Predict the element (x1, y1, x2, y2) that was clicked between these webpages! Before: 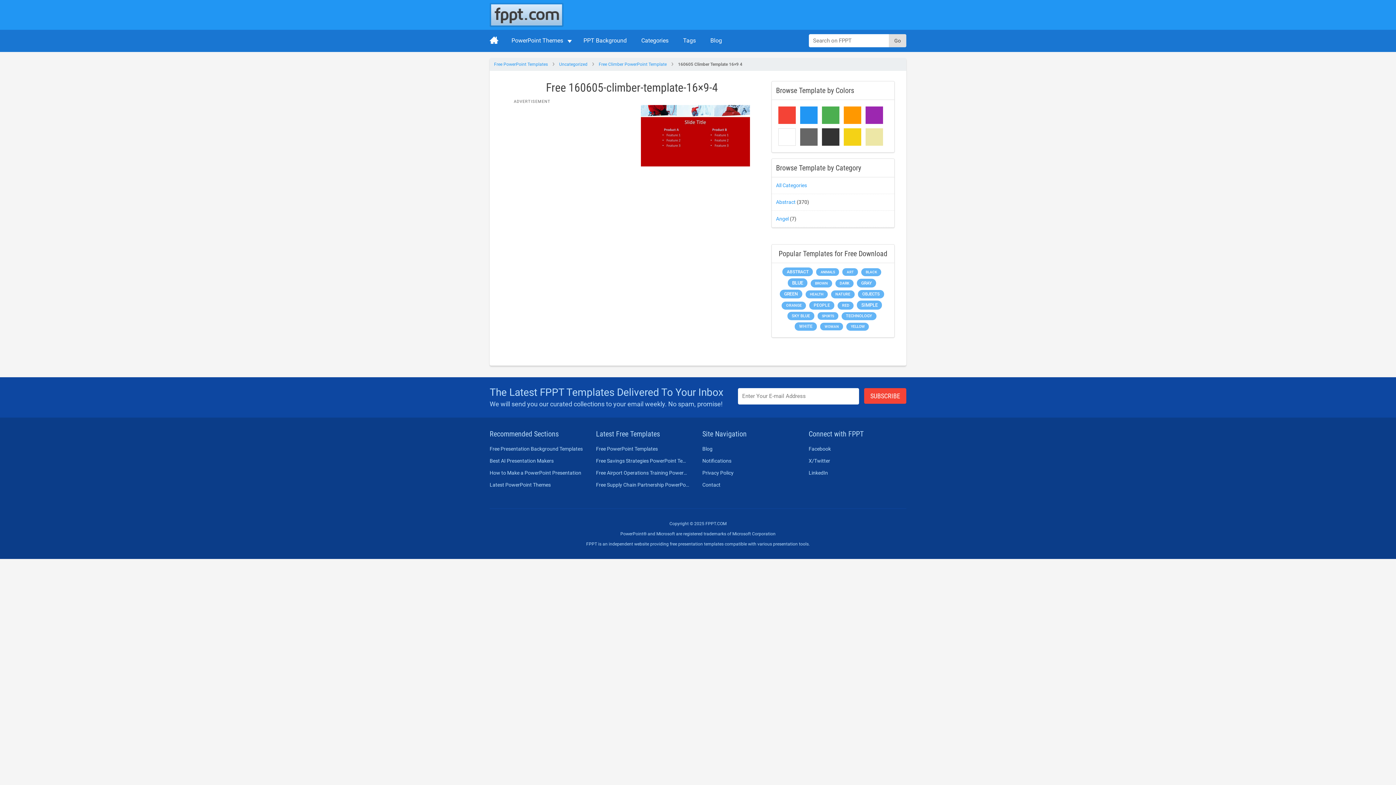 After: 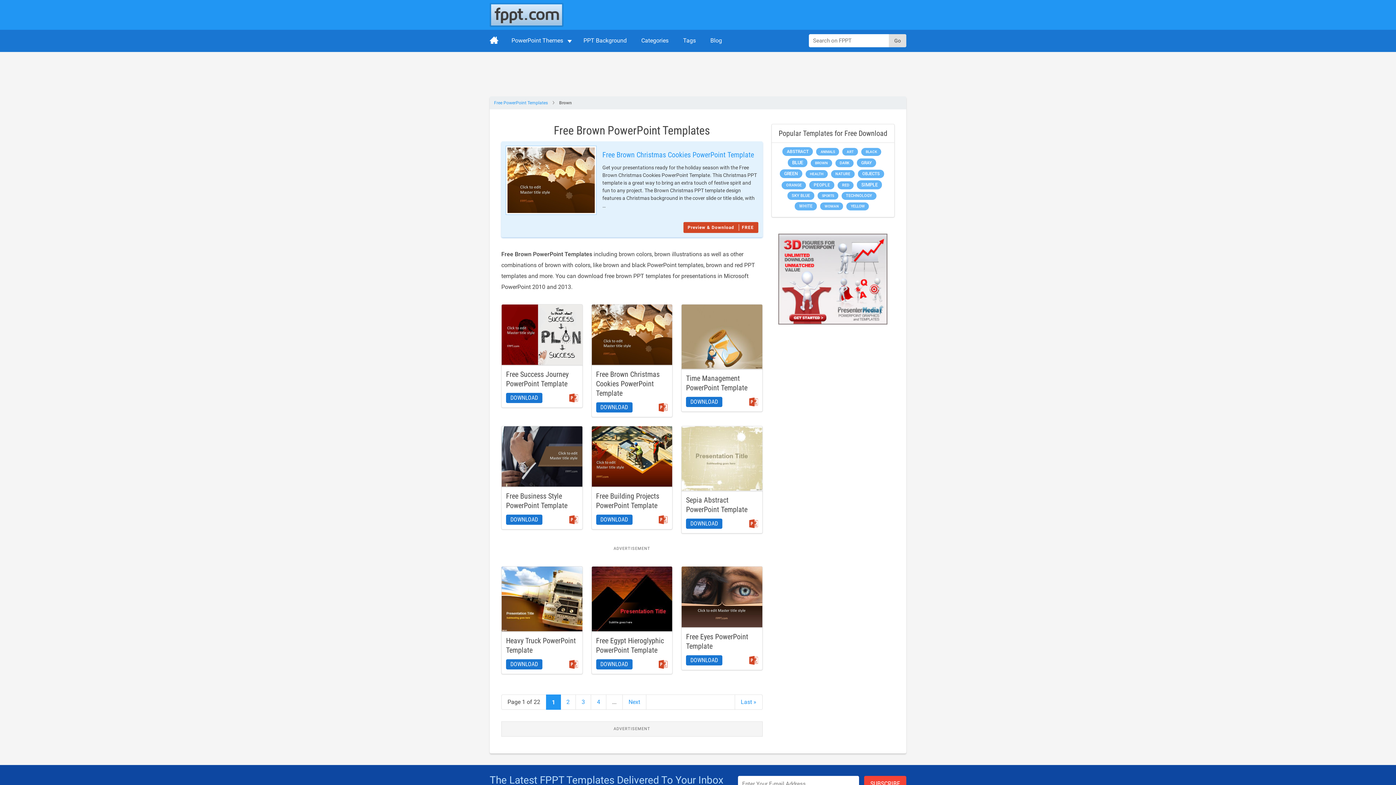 Action: label: Brown (190 items) bbox: (810, 279, 832, 287)